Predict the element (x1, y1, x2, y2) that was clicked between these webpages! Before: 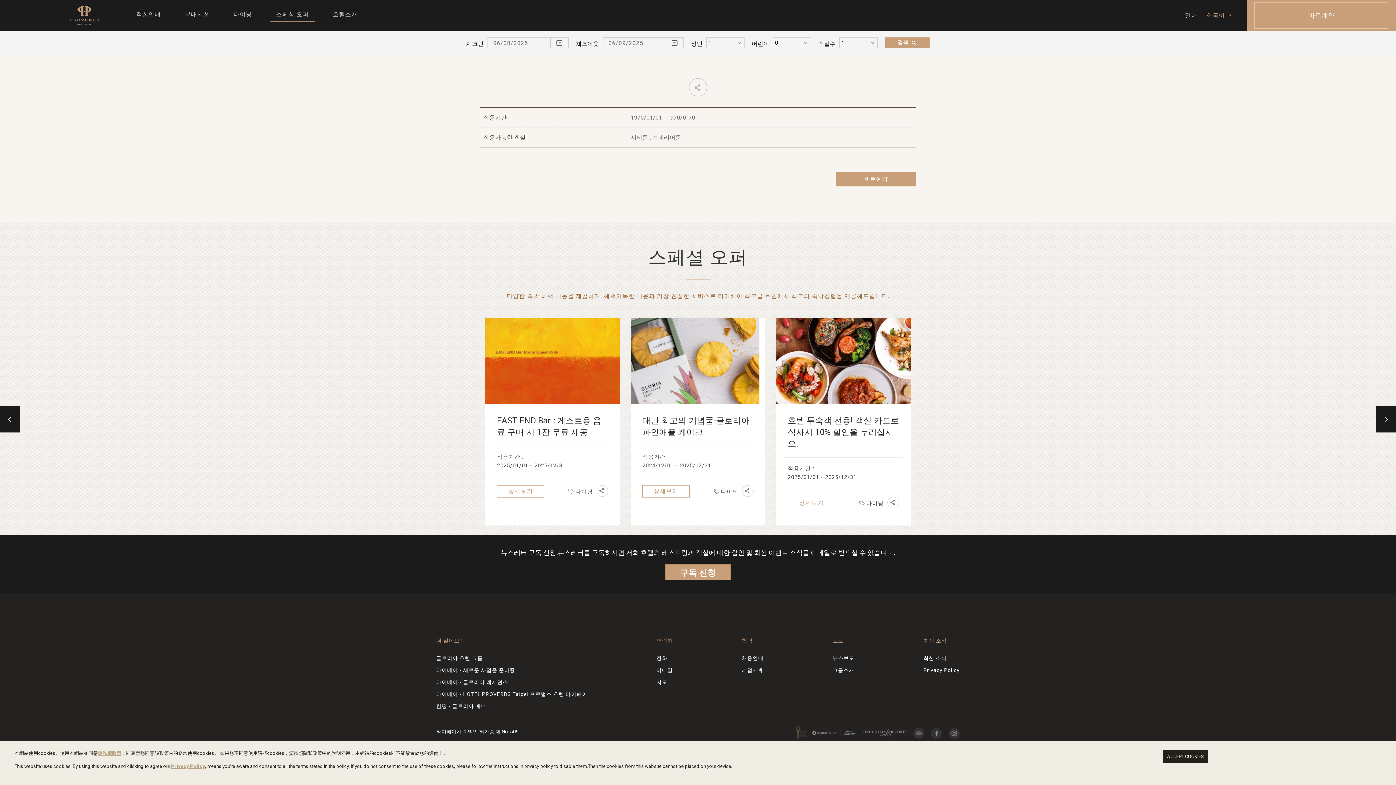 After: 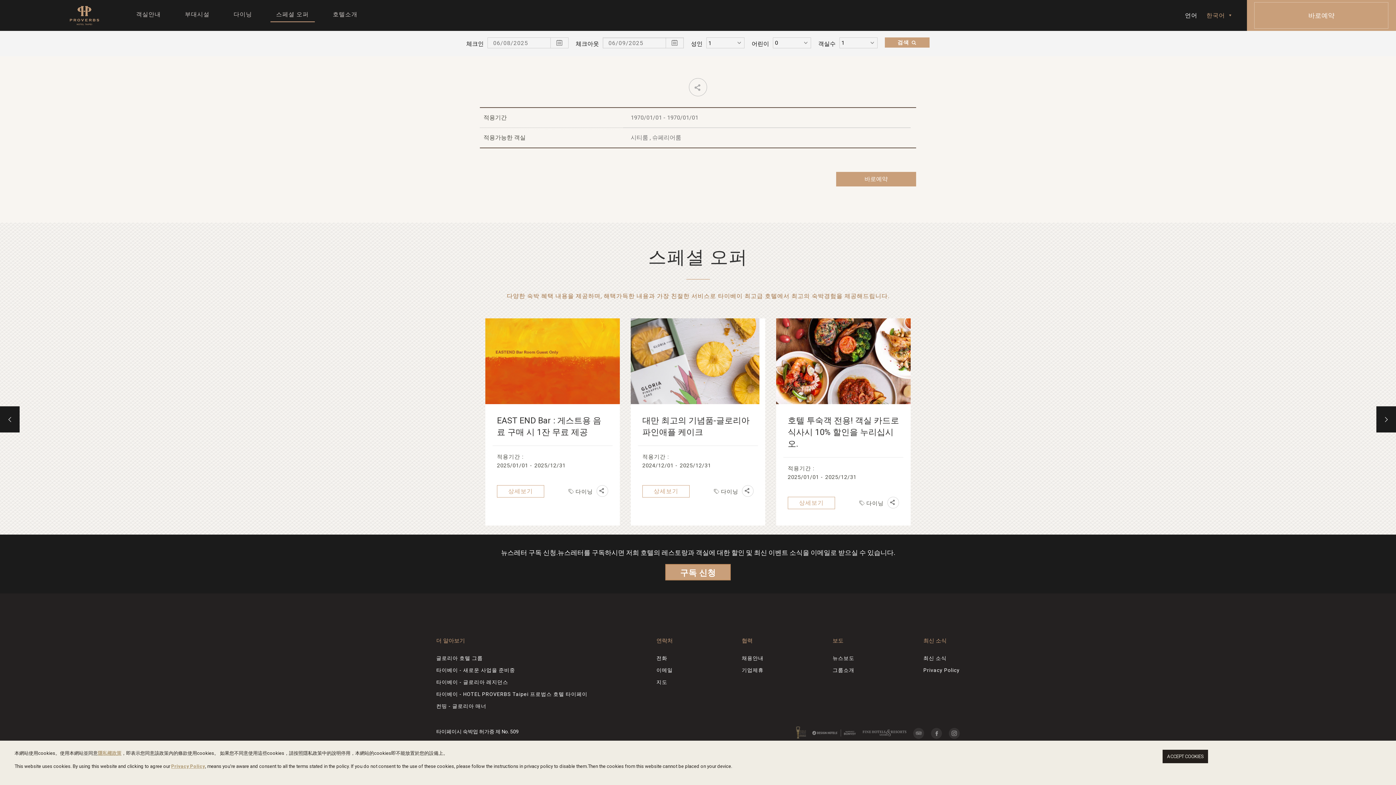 Action: bbox: (790, 728, 805, 739)